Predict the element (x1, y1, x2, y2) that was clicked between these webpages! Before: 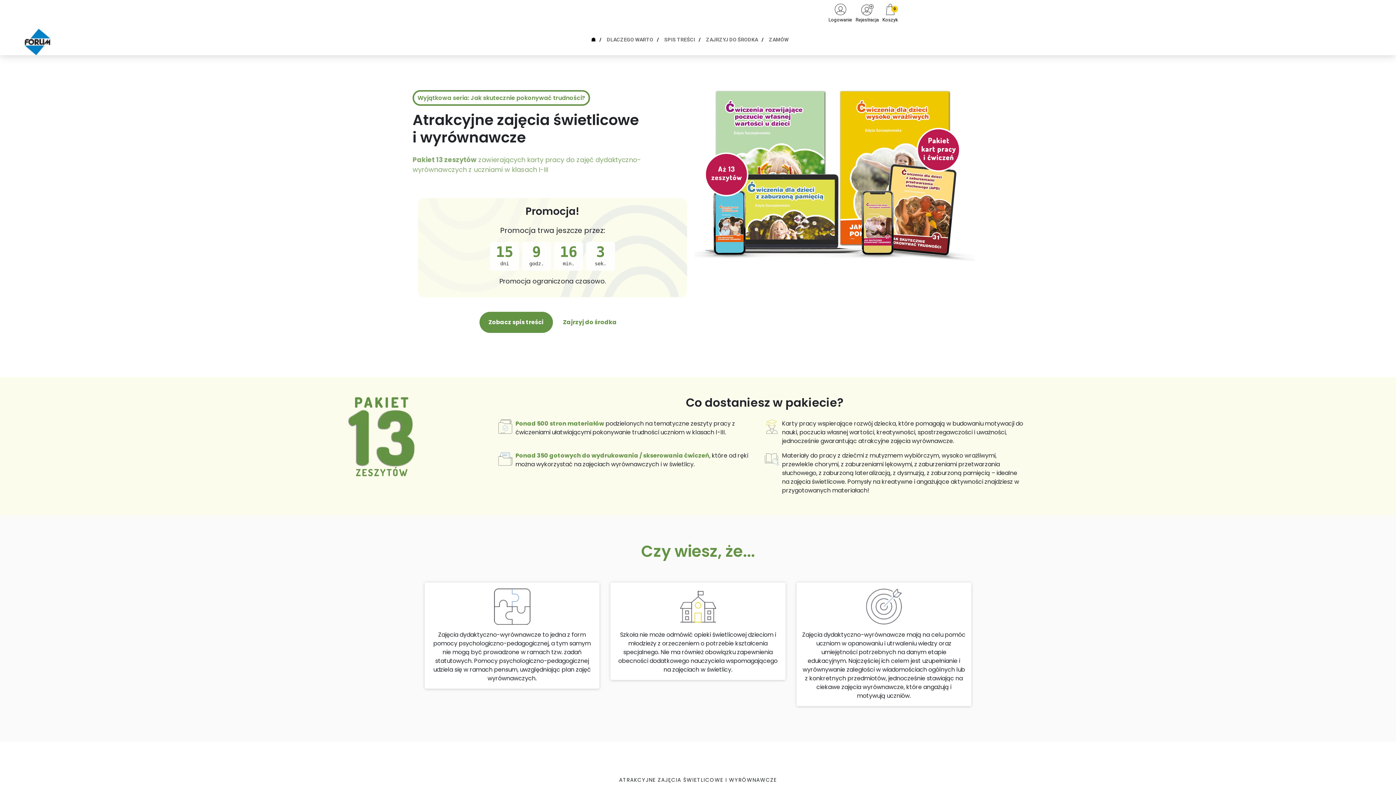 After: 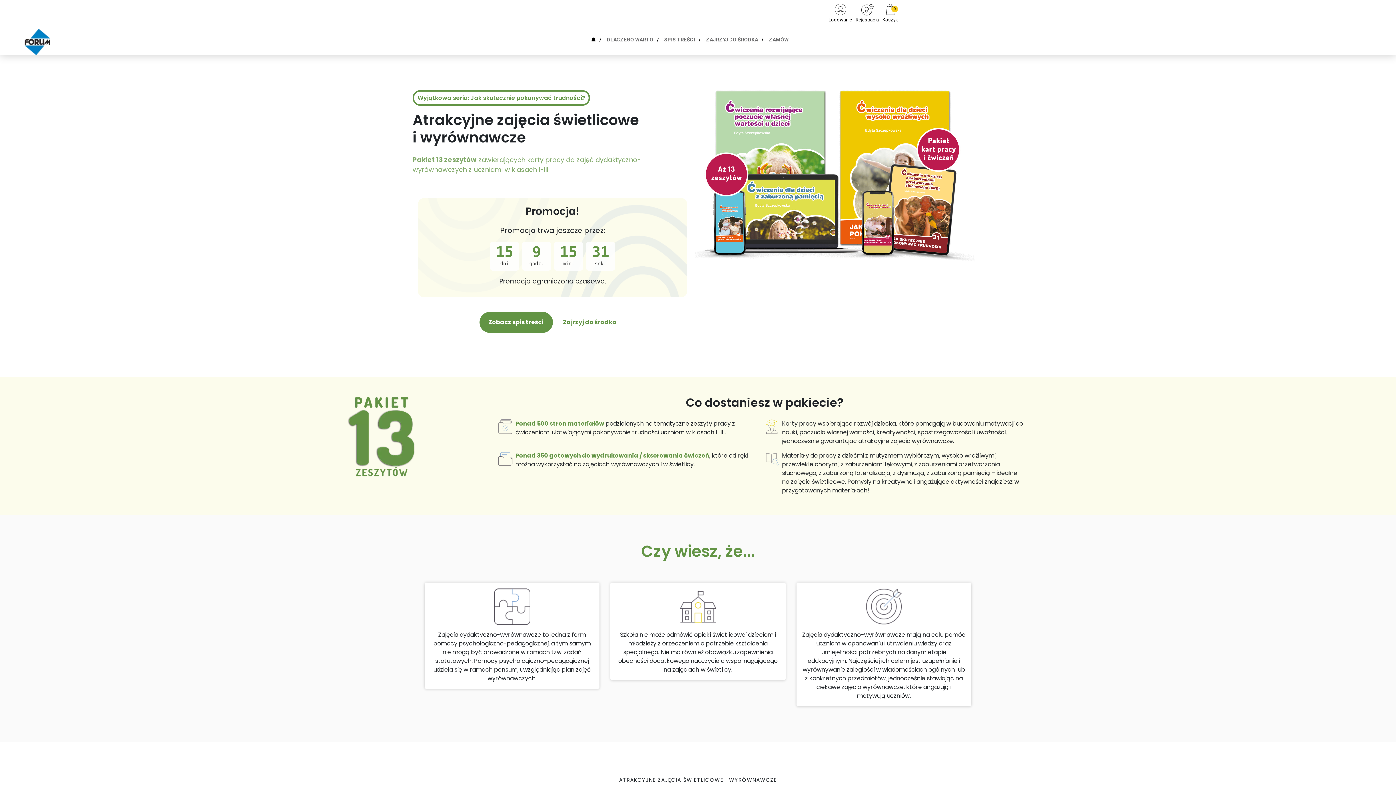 Action: bbox: (5, 38, 69, 44)